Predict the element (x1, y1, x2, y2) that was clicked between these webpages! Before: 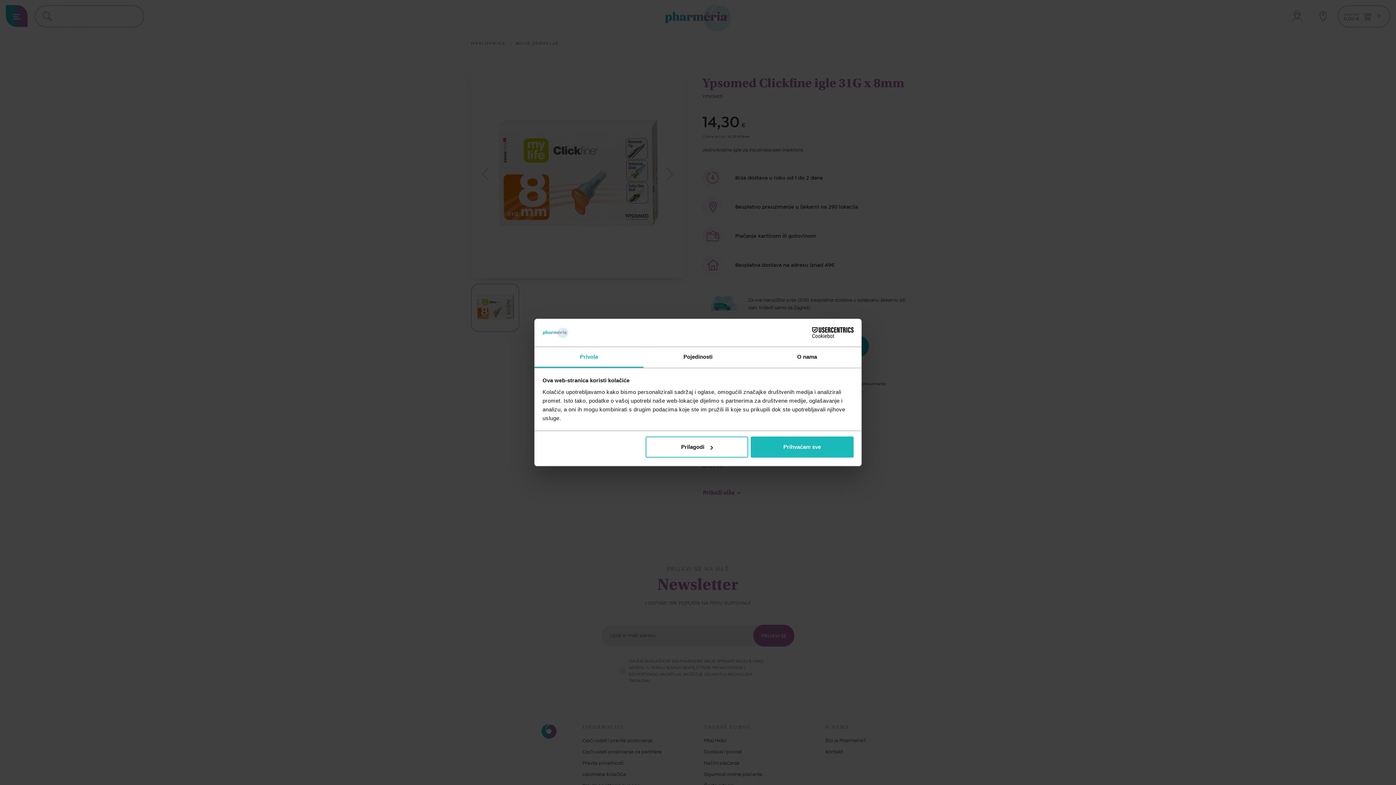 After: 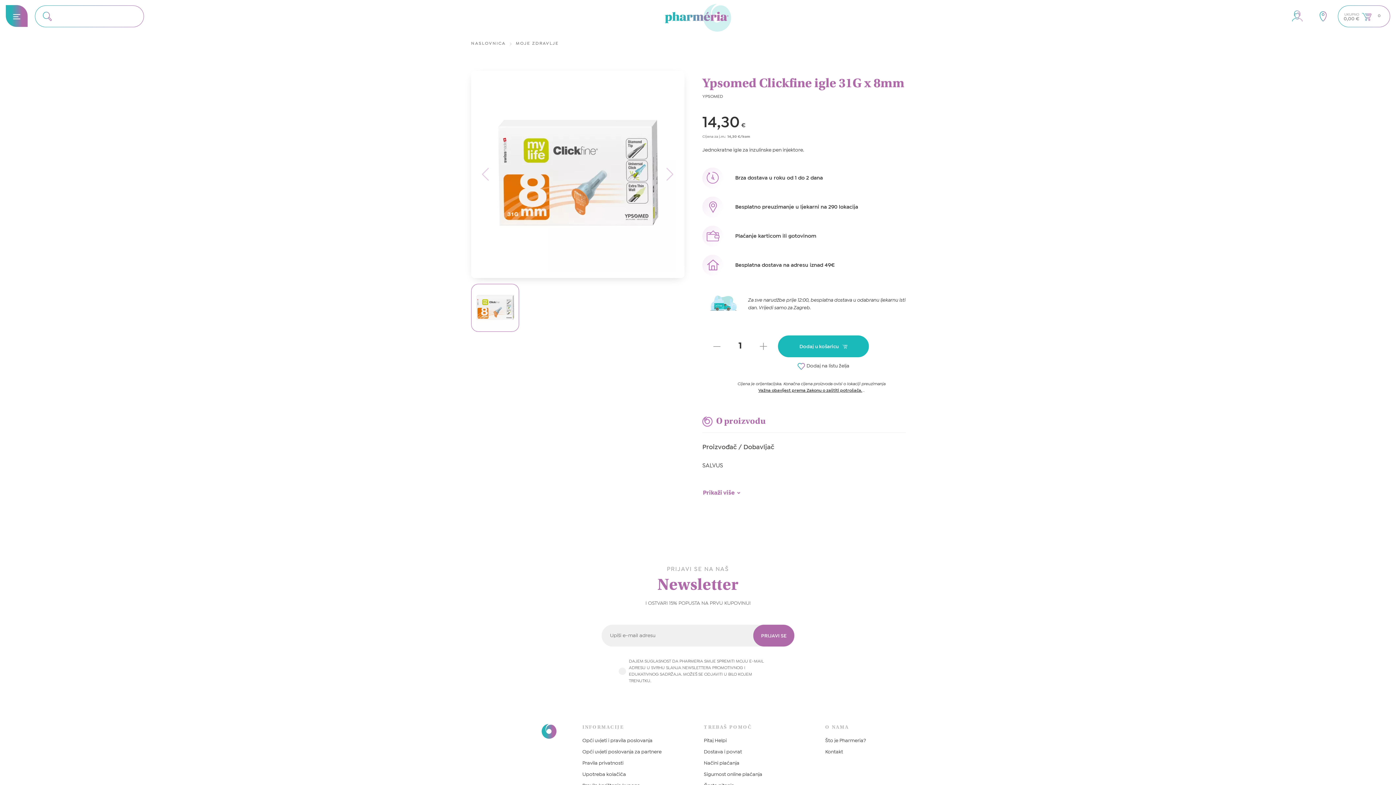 Action: bbox: (751, 436, 853, 457) label: Prihvaćam sve